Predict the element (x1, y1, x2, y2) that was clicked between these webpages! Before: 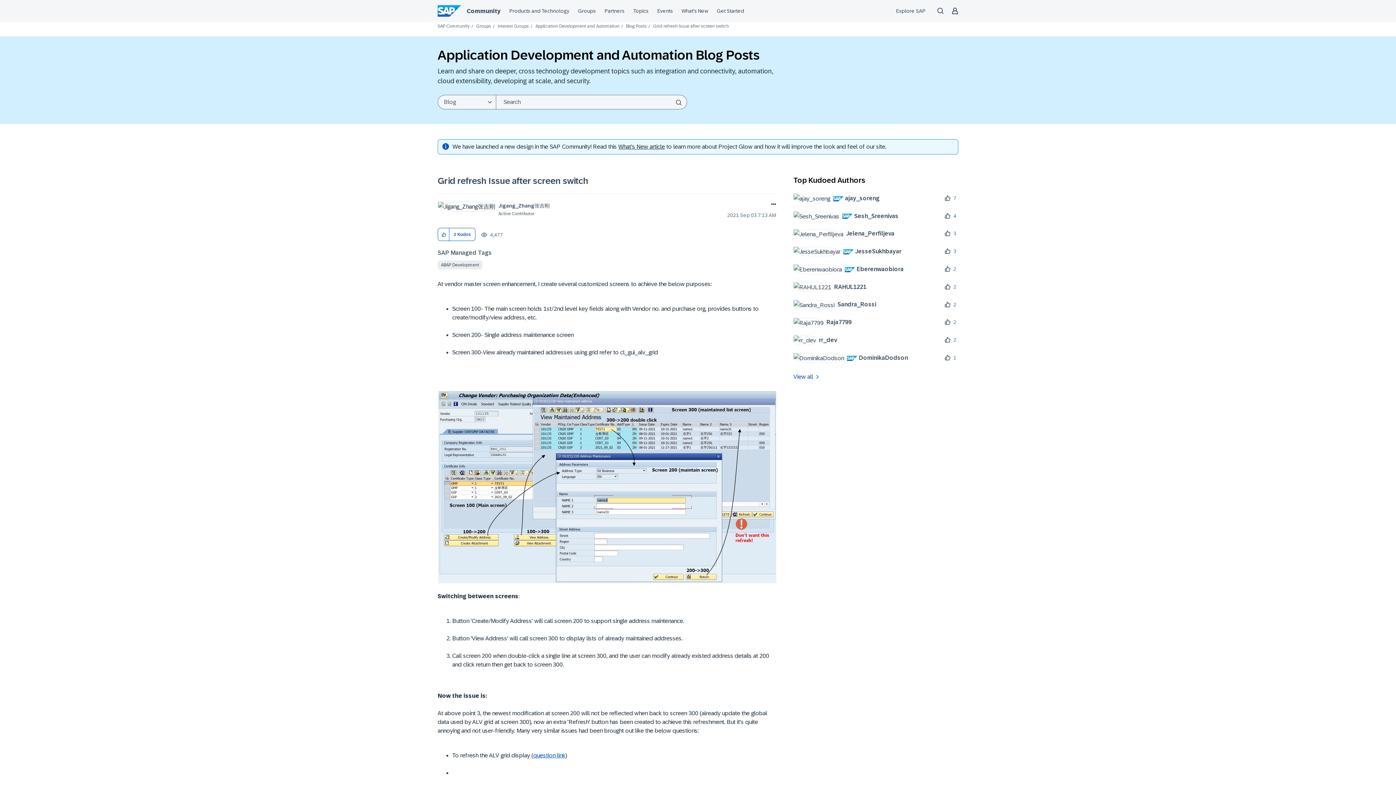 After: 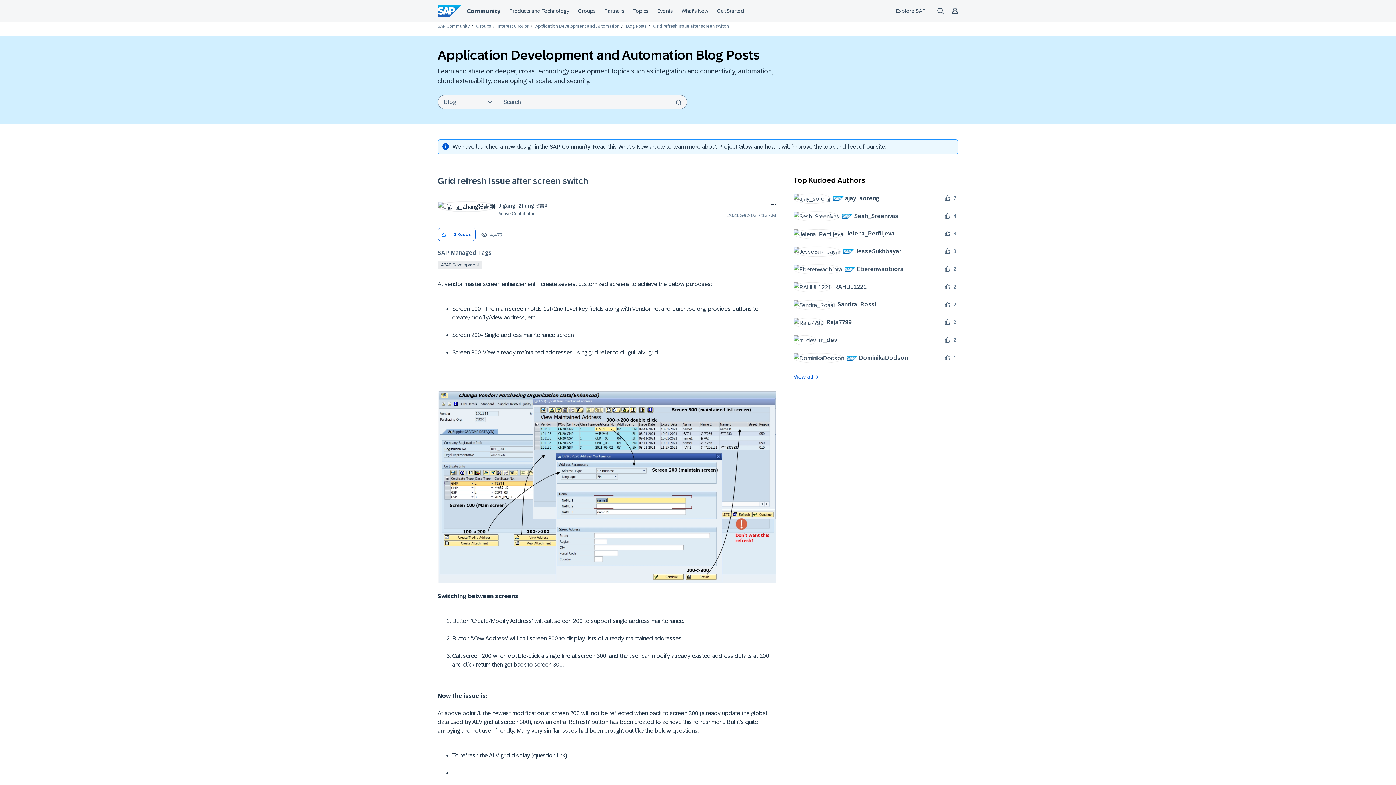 Action: bbox: (533, 752, 565, 758) label: question link